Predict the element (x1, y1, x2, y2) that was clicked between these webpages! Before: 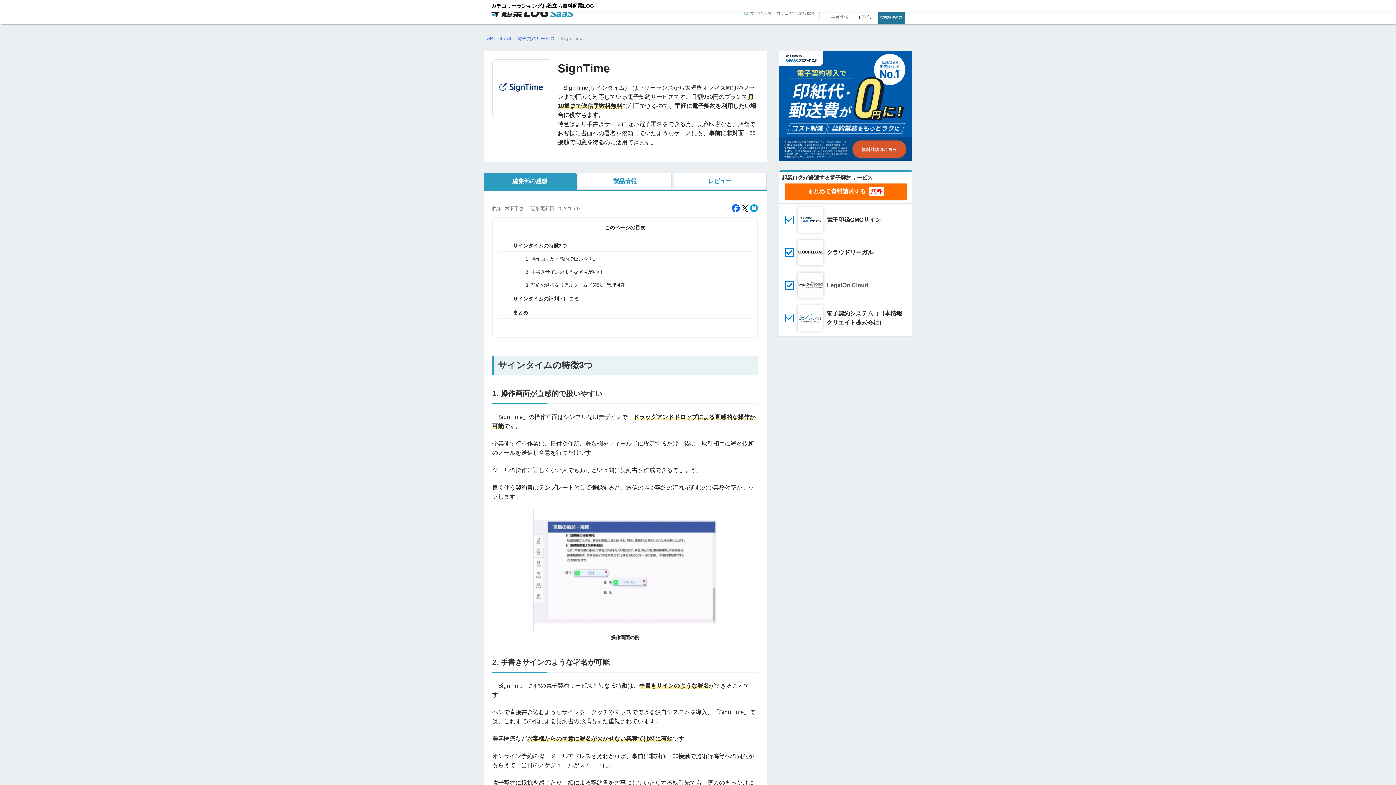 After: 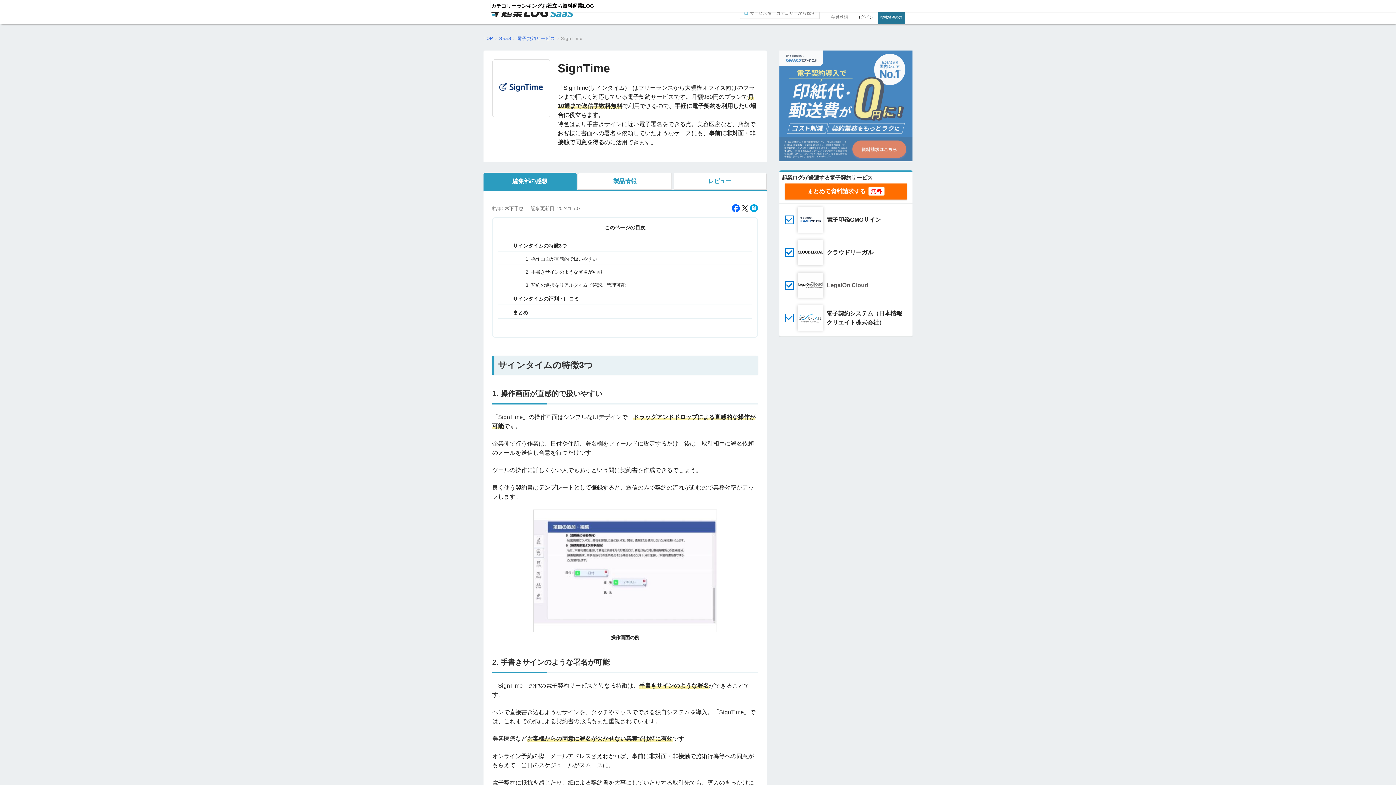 Action: bbox: (779, 52, 912, 58)